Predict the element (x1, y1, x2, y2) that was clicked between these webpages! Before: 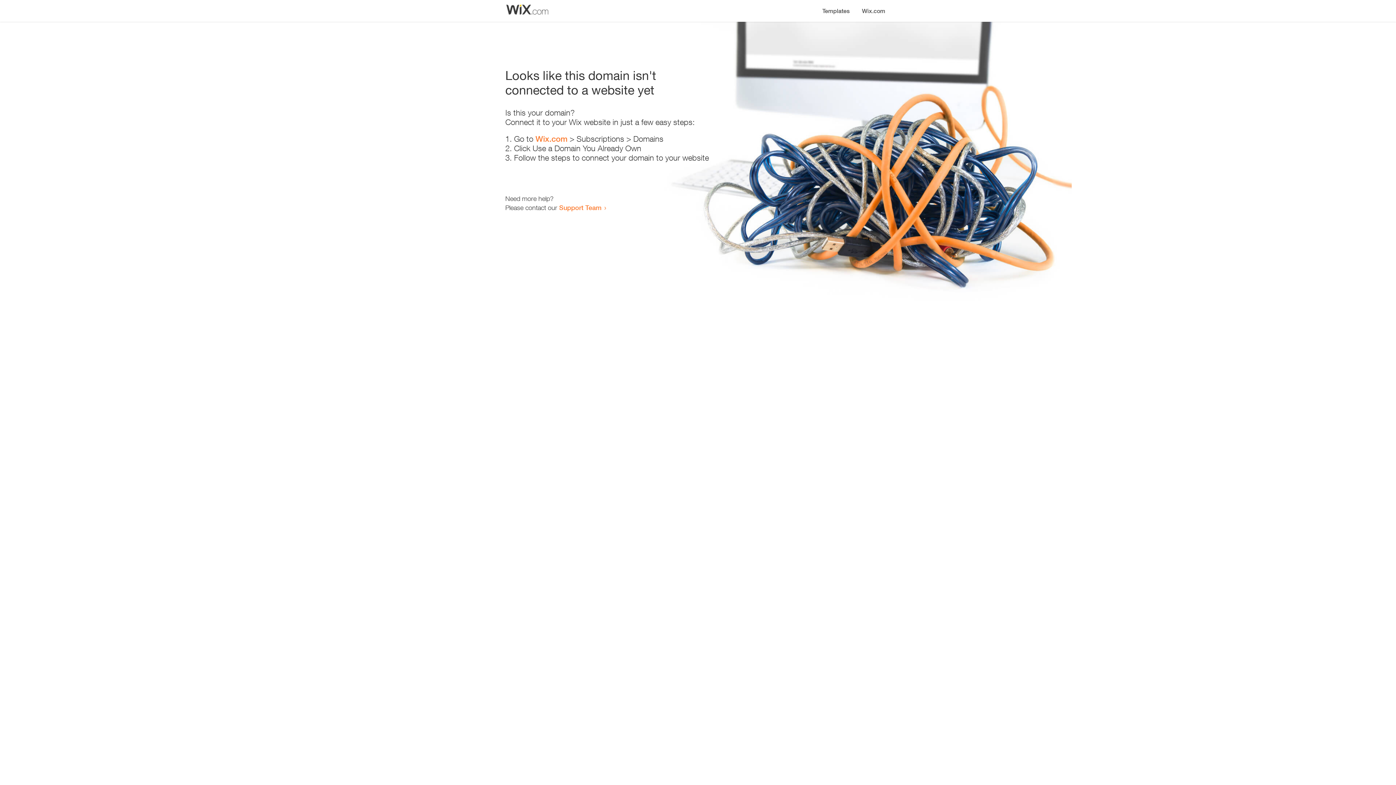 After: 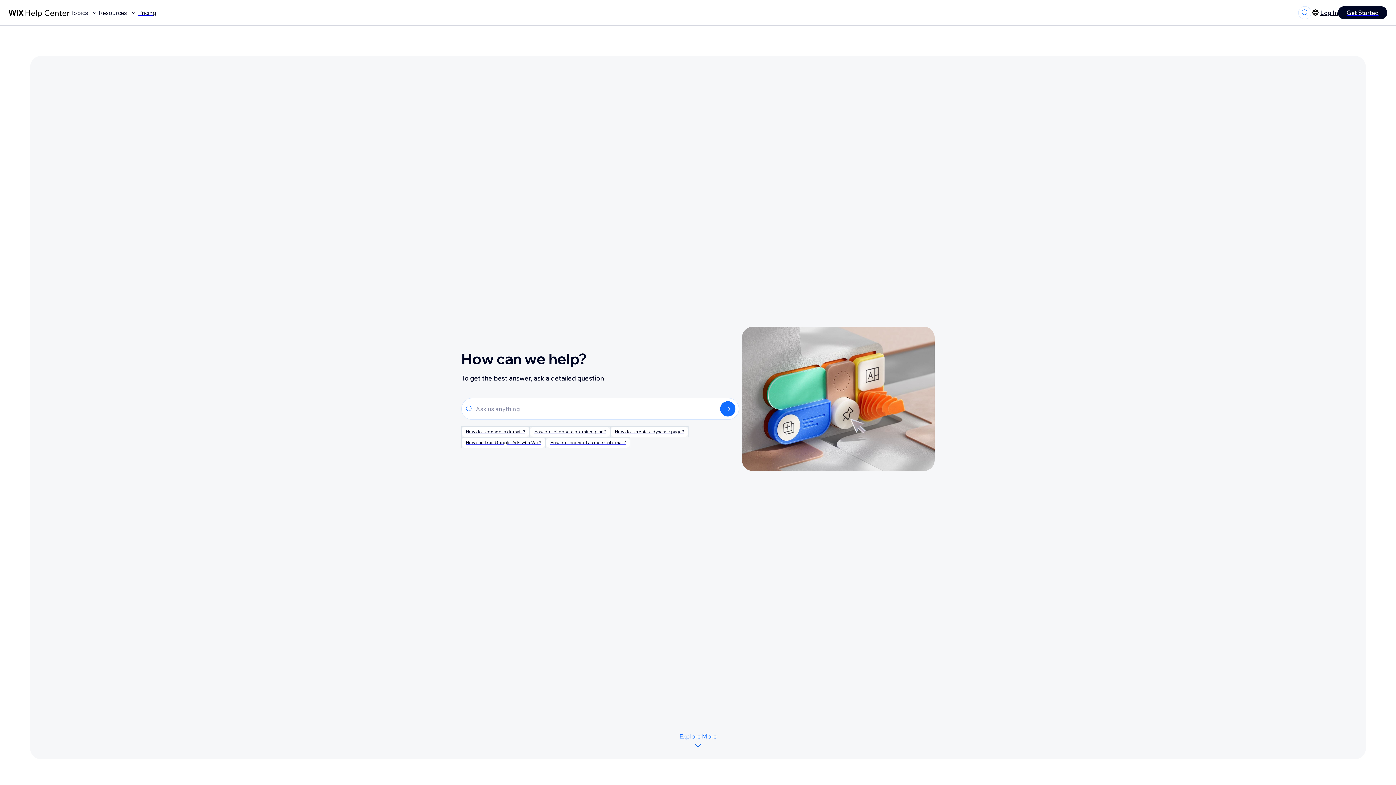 Action: label: Support Team bbox: (559, 203, 601, 211)